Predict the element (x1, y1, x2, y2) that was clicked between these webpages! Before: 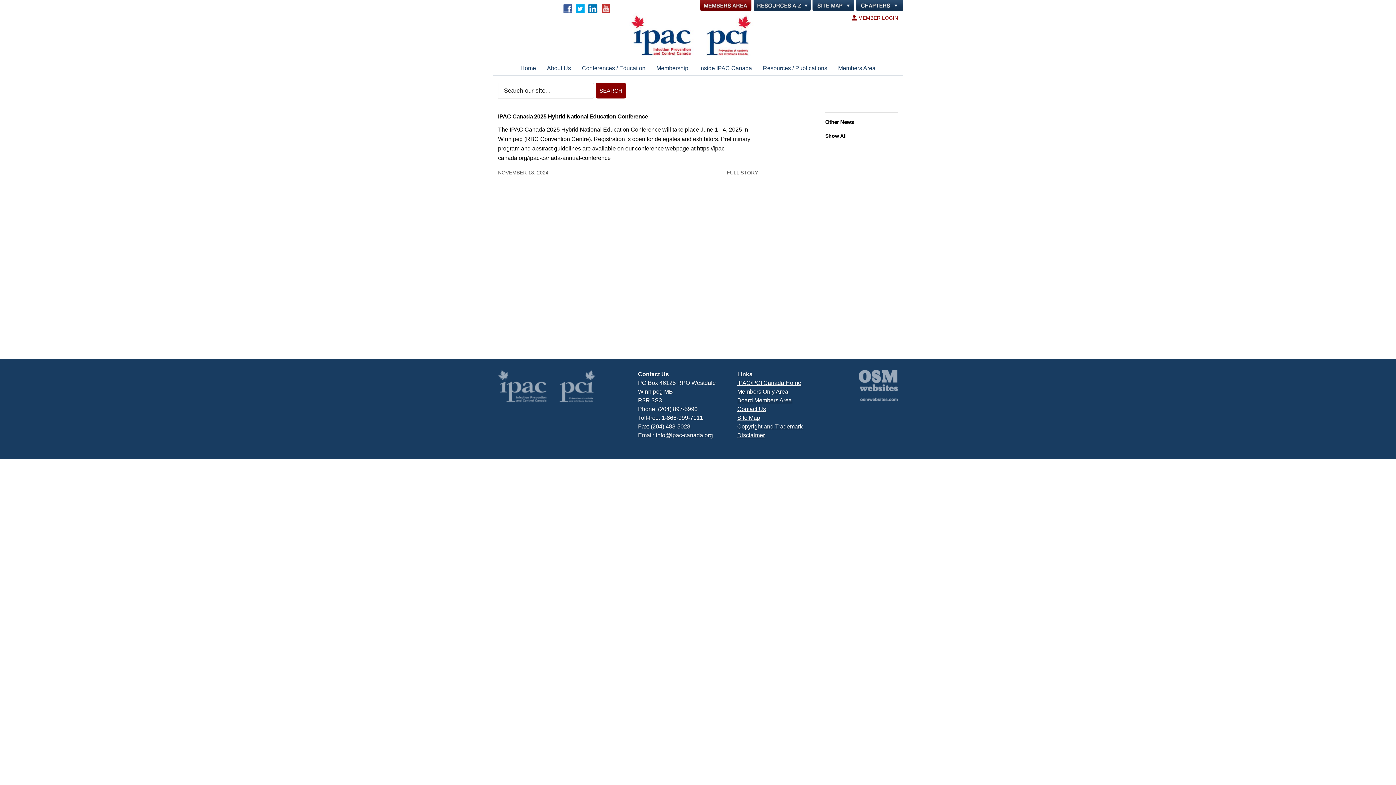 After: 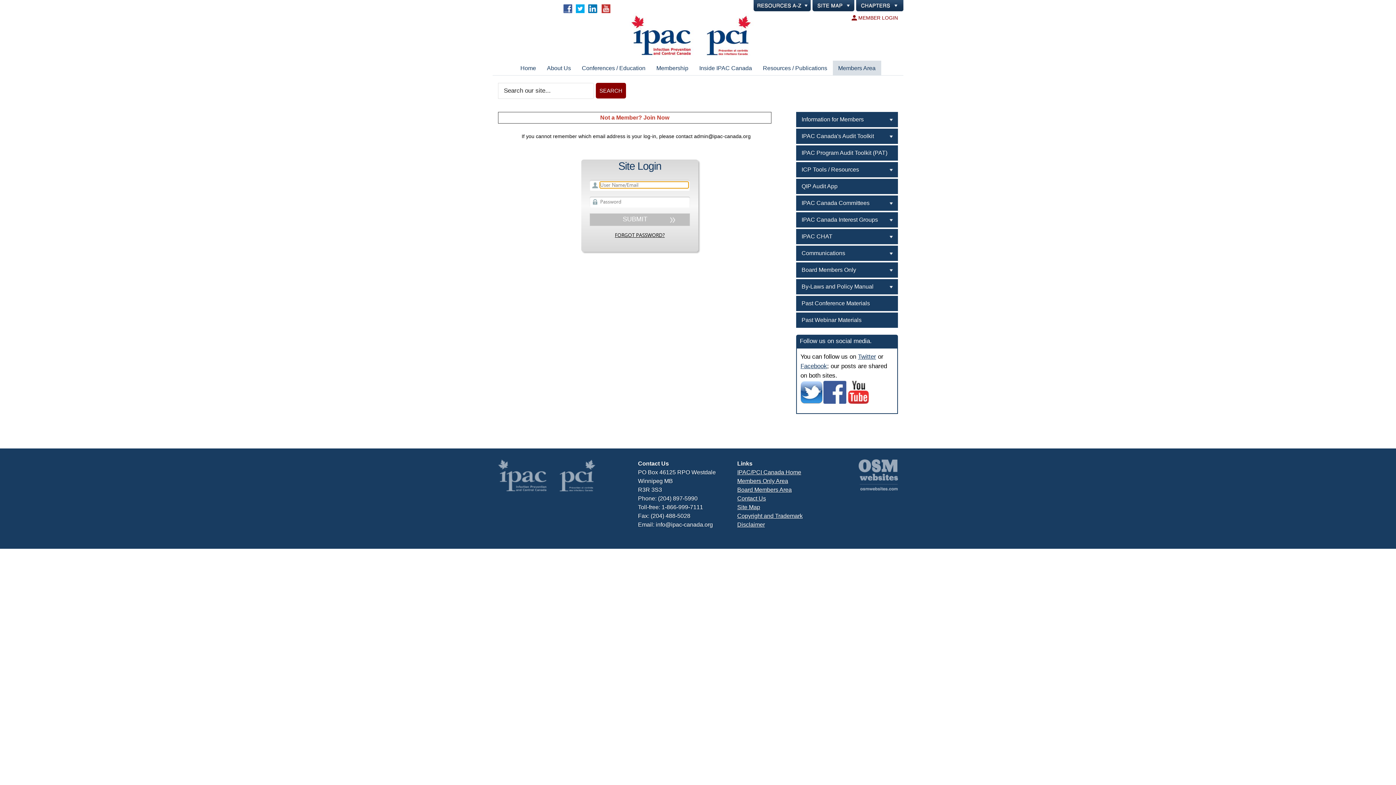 Action: bbox: (700, 1, 751, 8)